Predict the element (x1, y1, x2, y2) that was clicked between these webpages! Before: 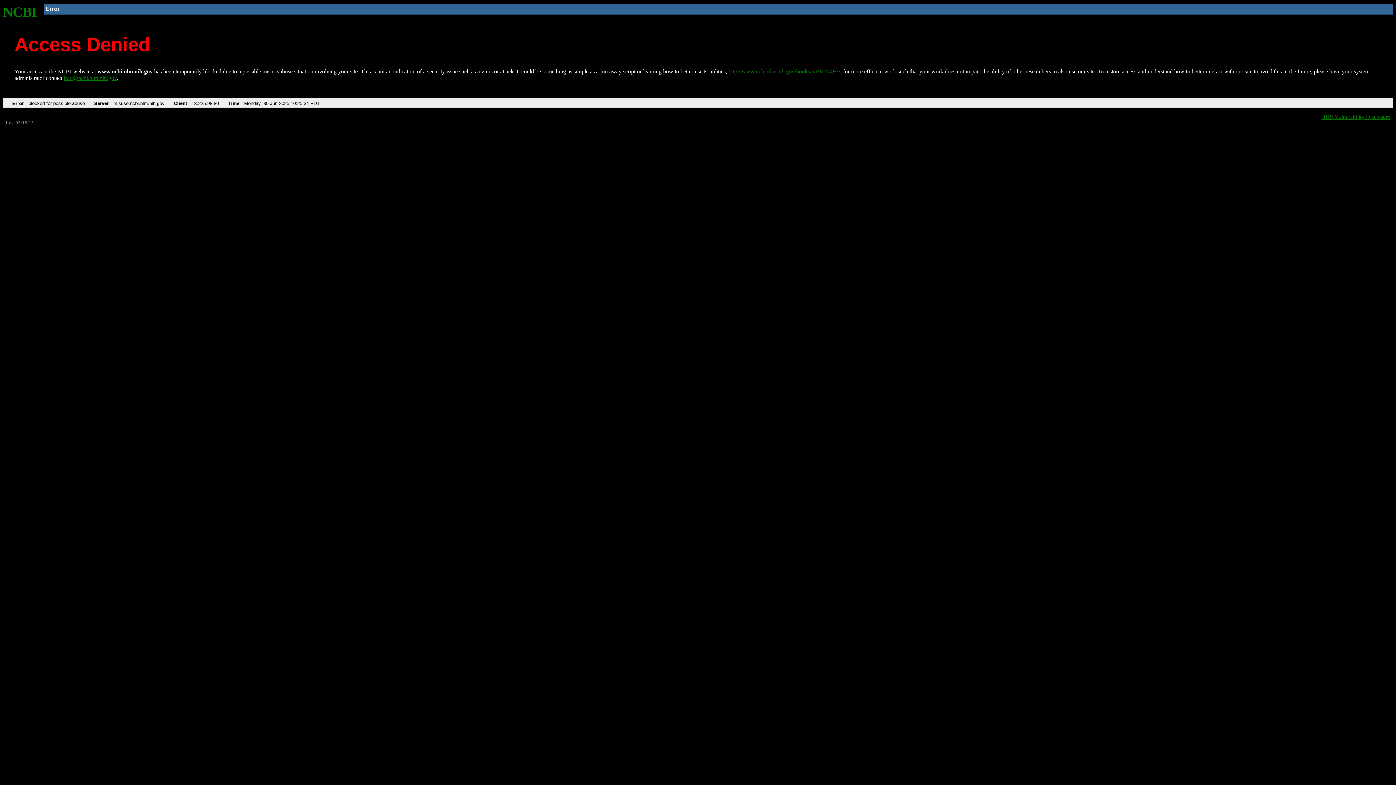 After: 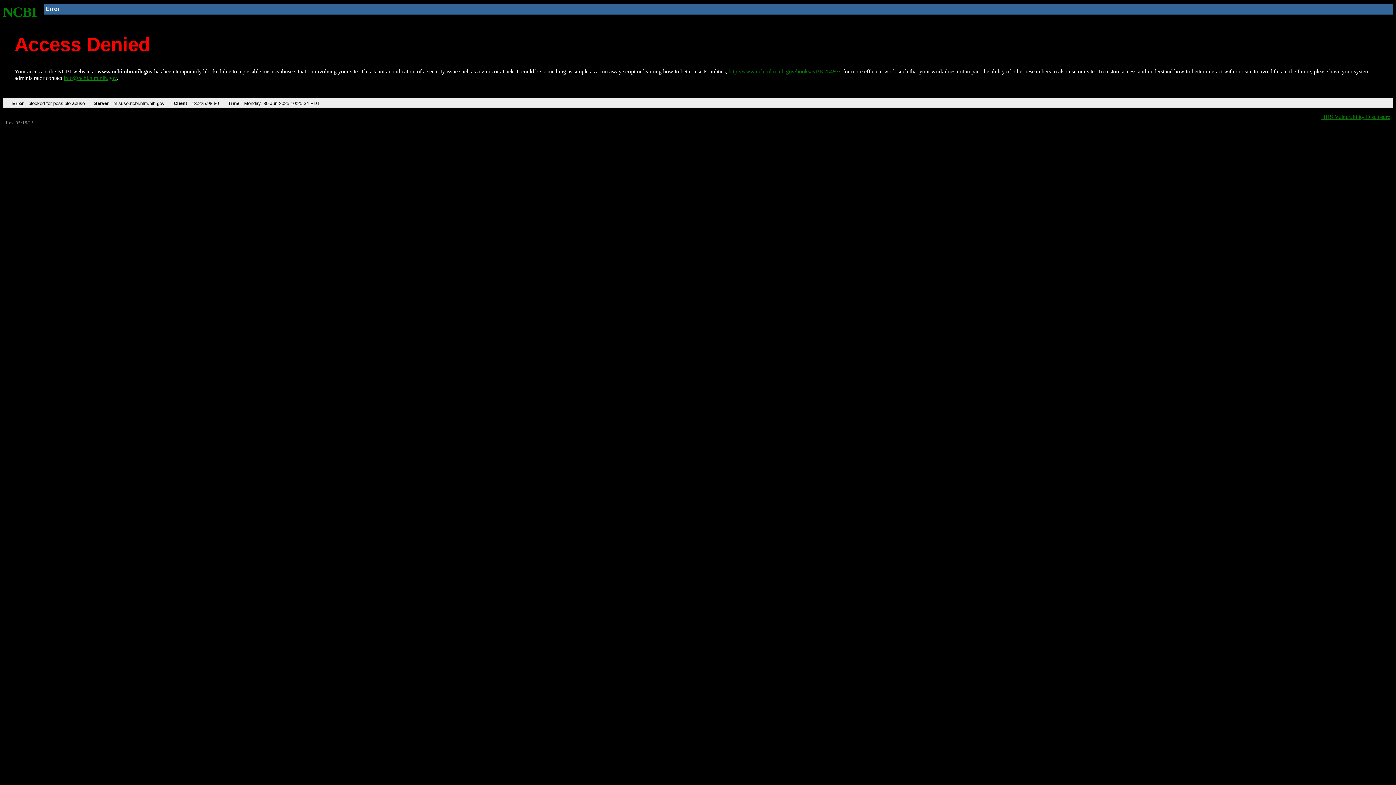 Action: label: info@ncbi.nlm.nih.gov bbox: (63, 75, 116, 81)